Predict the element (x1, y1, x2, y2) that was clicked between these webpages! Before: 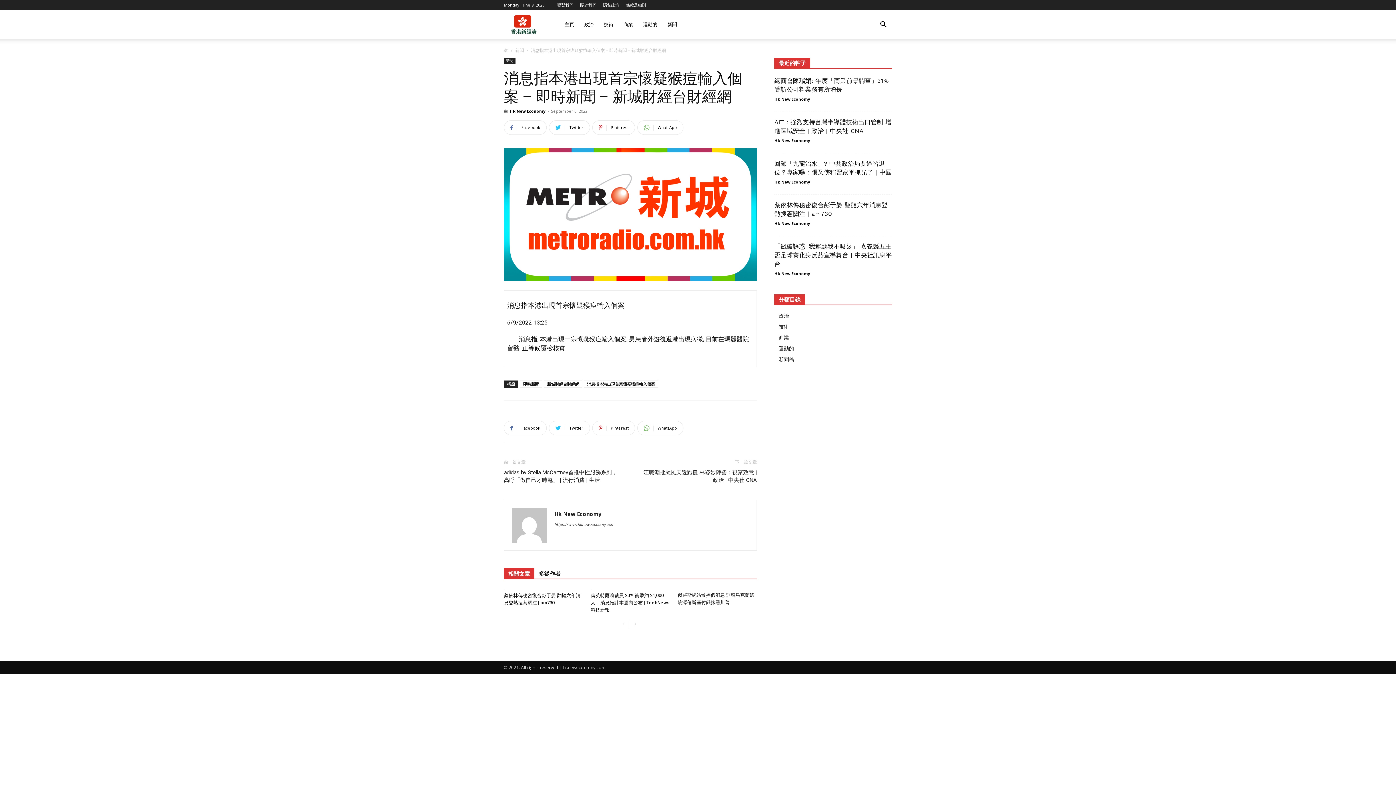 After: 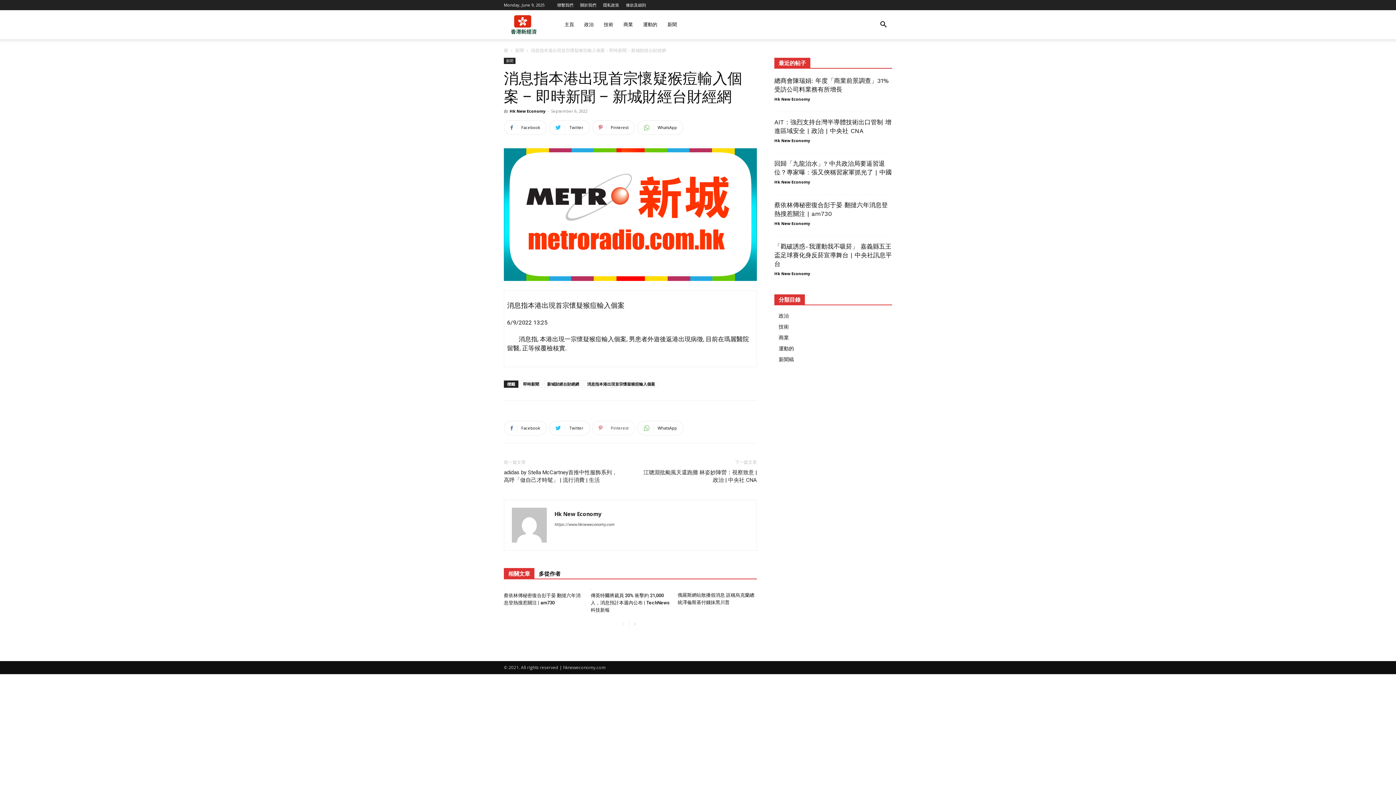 Action: bbox: (592, 421, 635, 435) label: Pinterest